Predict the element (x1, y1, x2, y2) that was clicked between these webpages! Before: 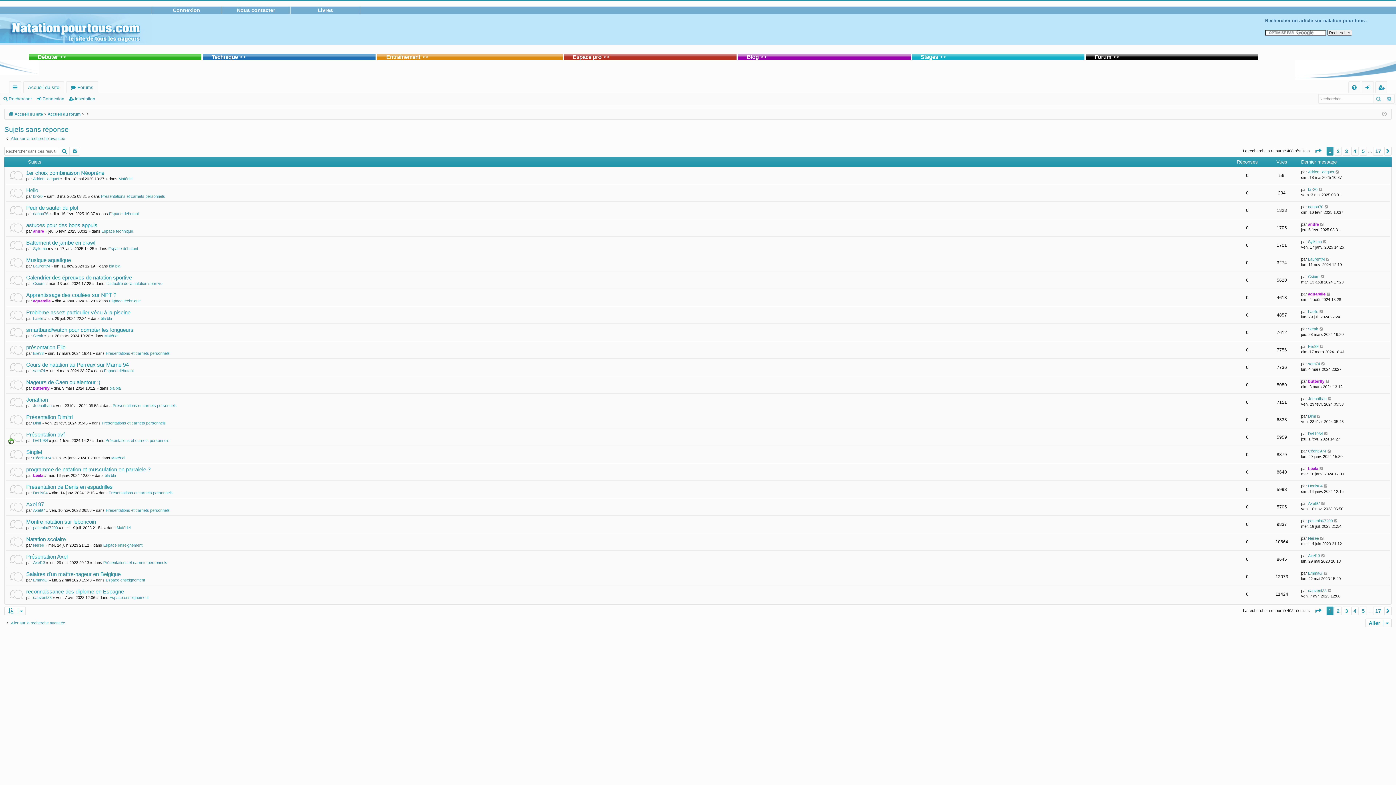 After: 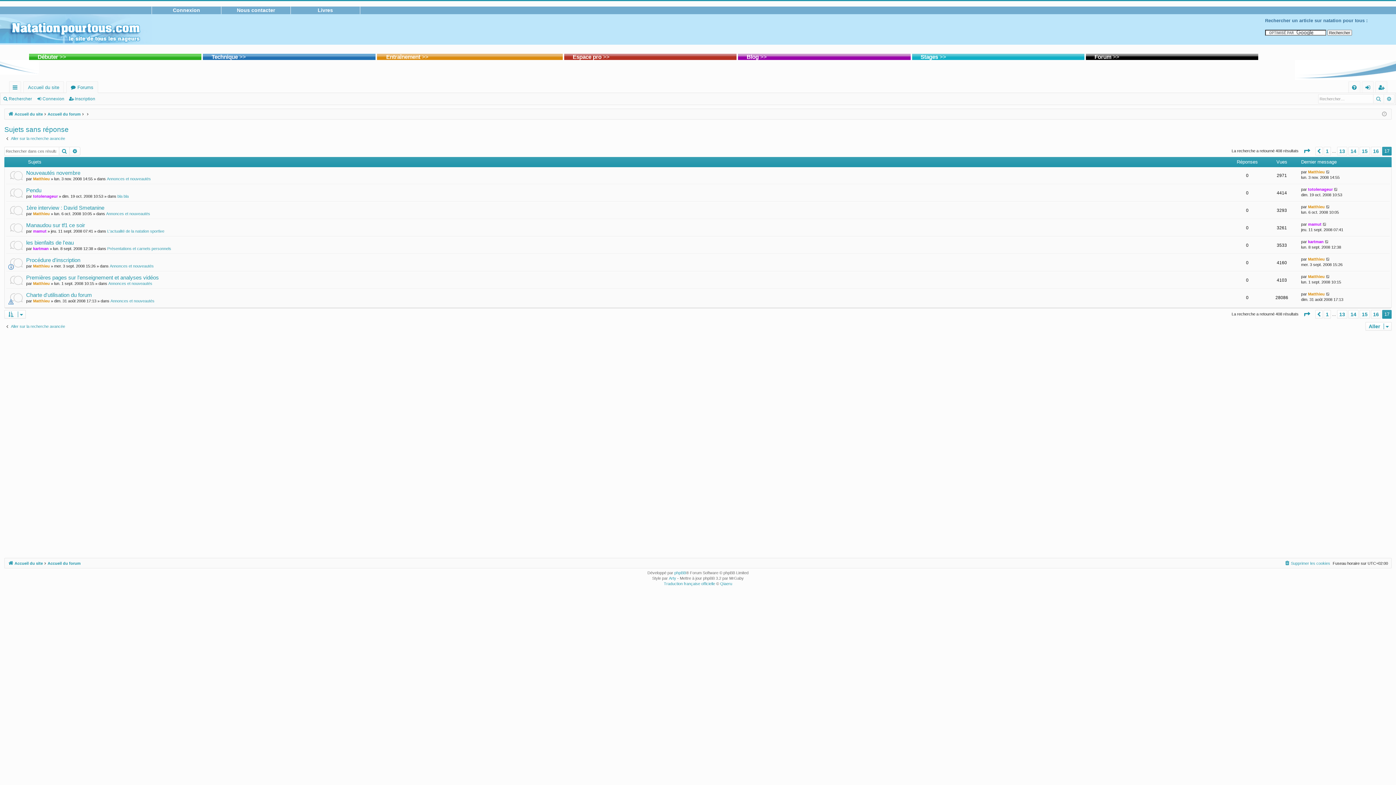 Action: bbox: (1373, 607, 1383, 615) label: 17